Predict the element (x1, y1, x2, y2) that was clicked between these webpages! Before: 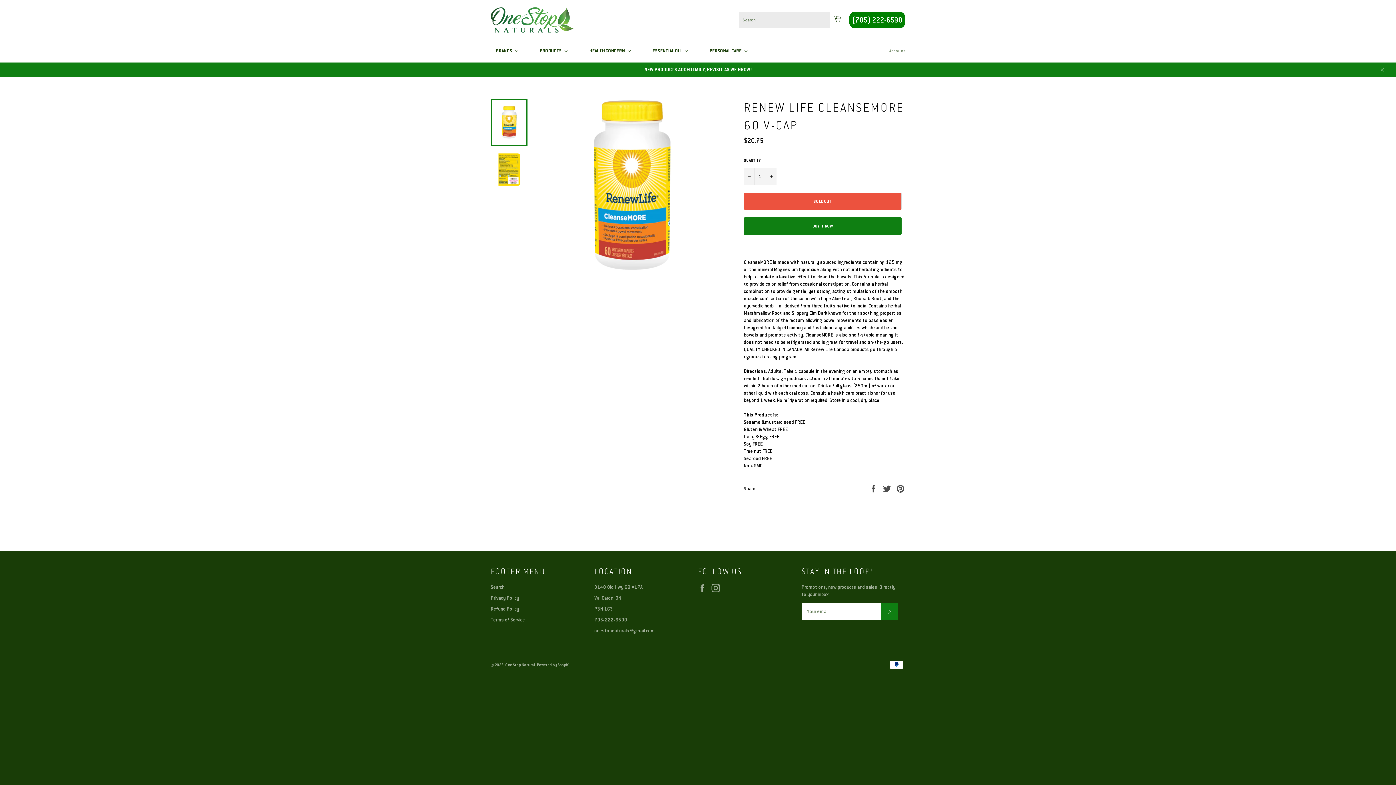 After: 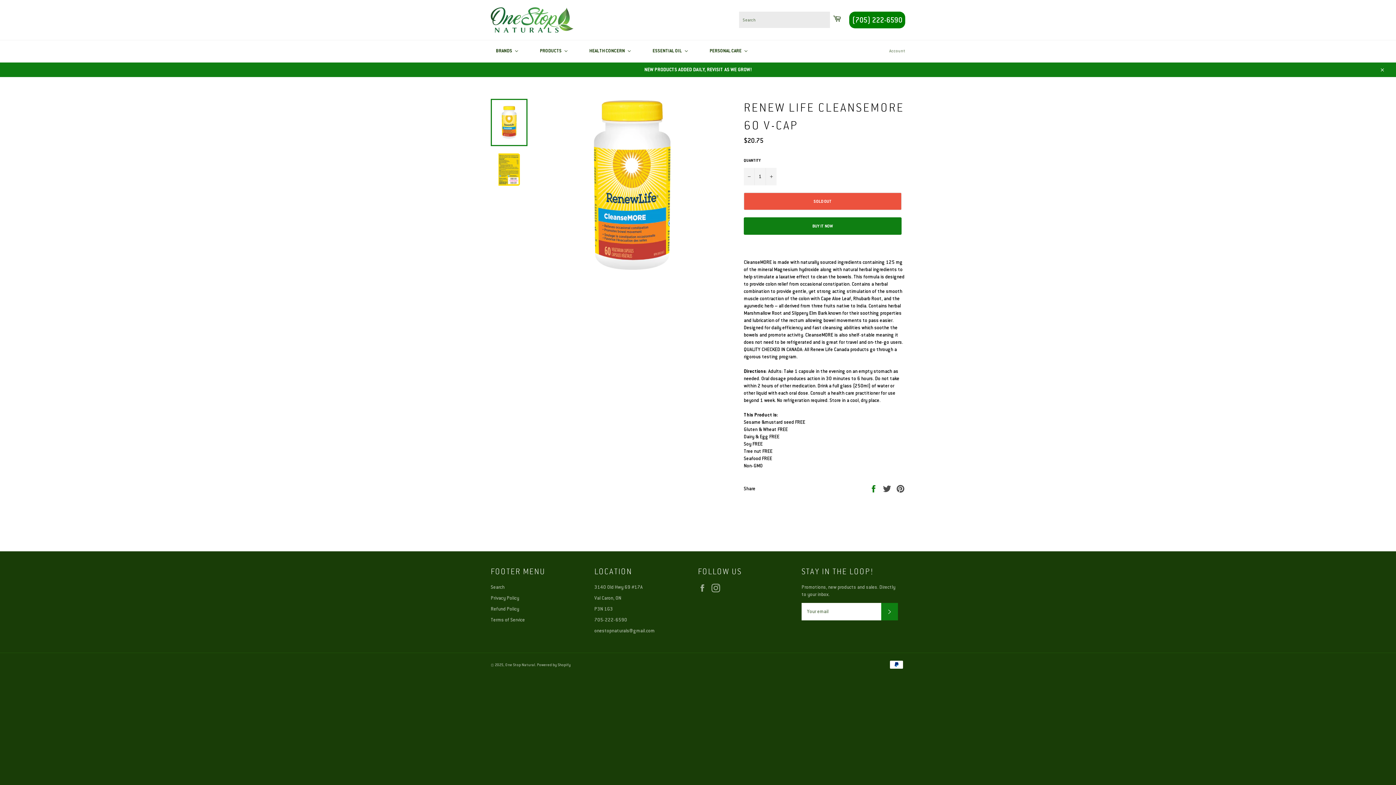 Action: label:  
Share on Facebook bbox: (869, 485, 879, 491)